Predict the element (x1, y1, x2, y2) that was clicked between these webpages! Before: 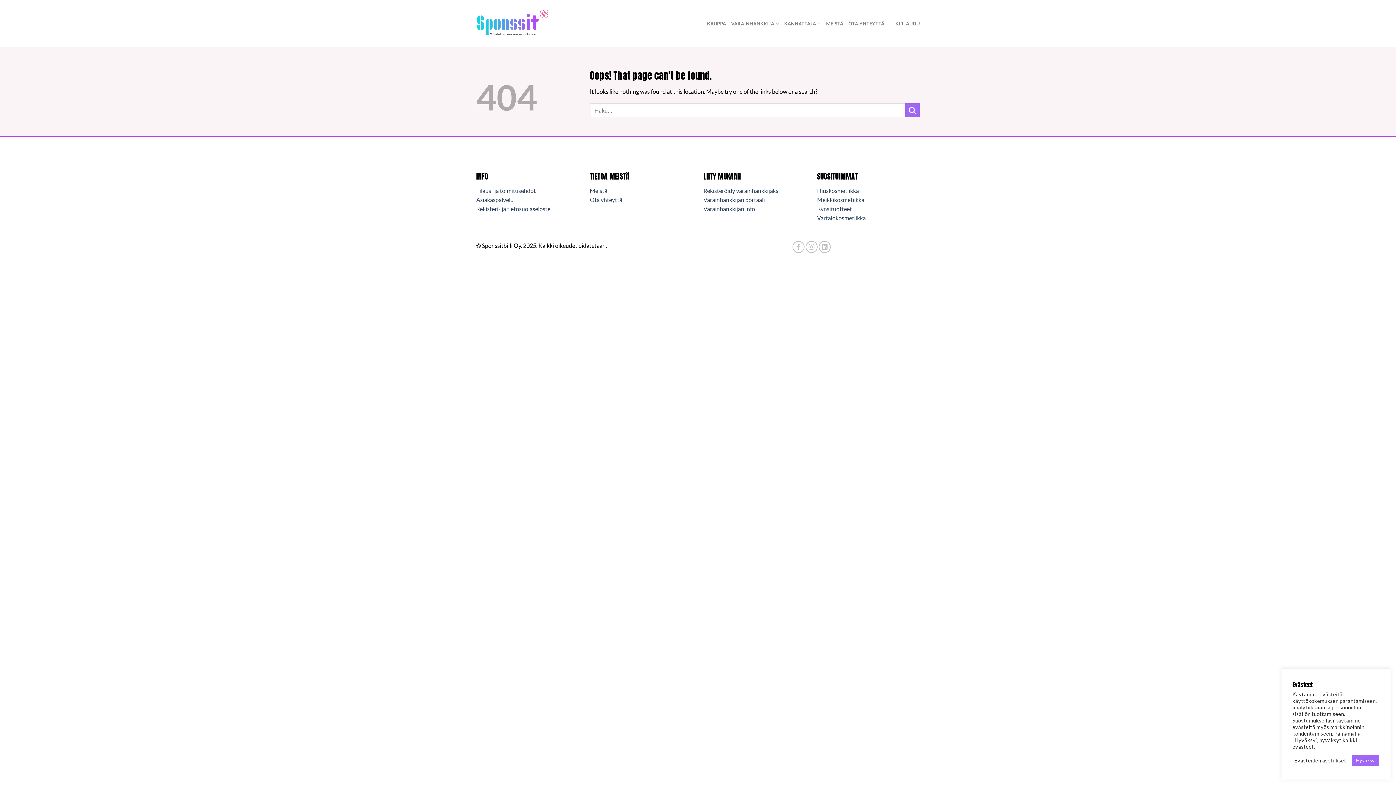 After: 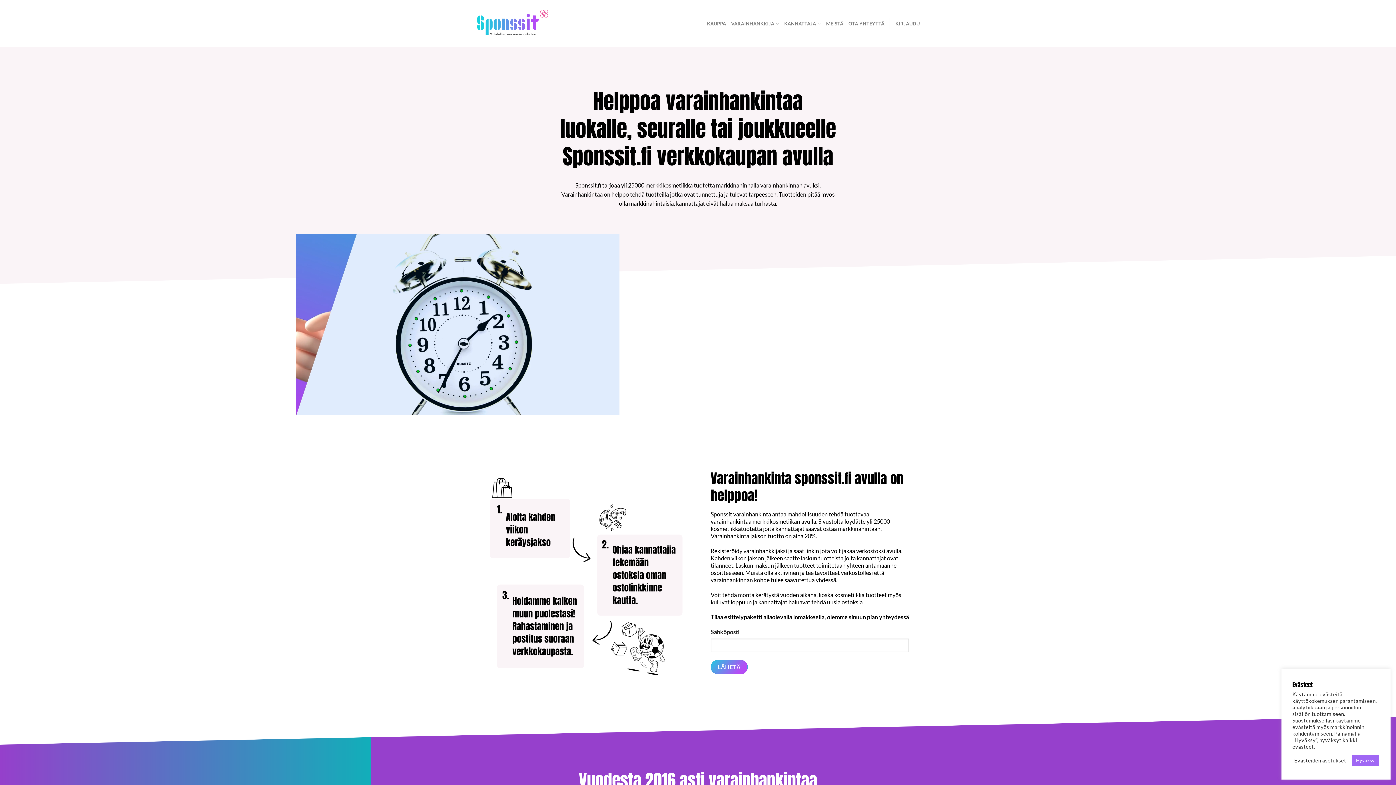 Action: bbox: (476, 8, 549, 38)